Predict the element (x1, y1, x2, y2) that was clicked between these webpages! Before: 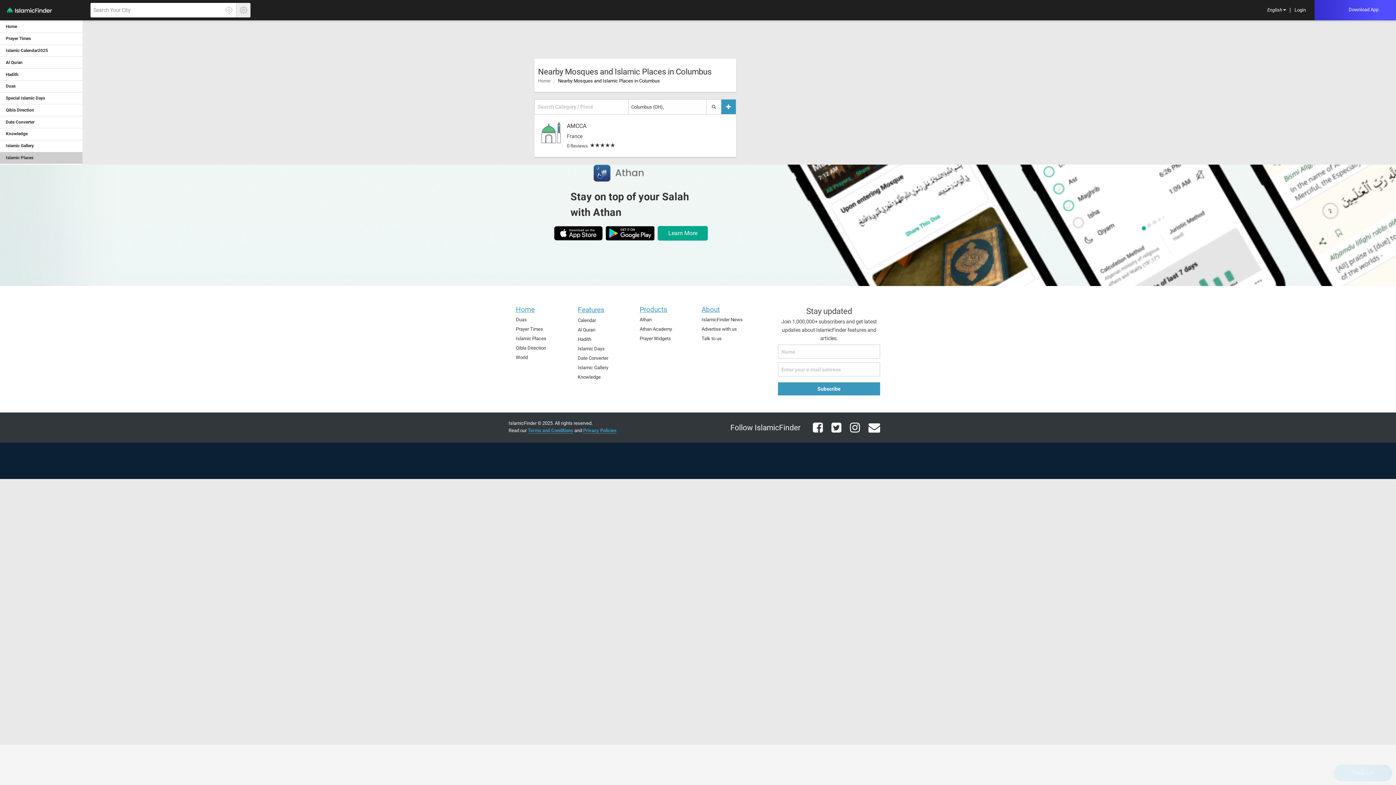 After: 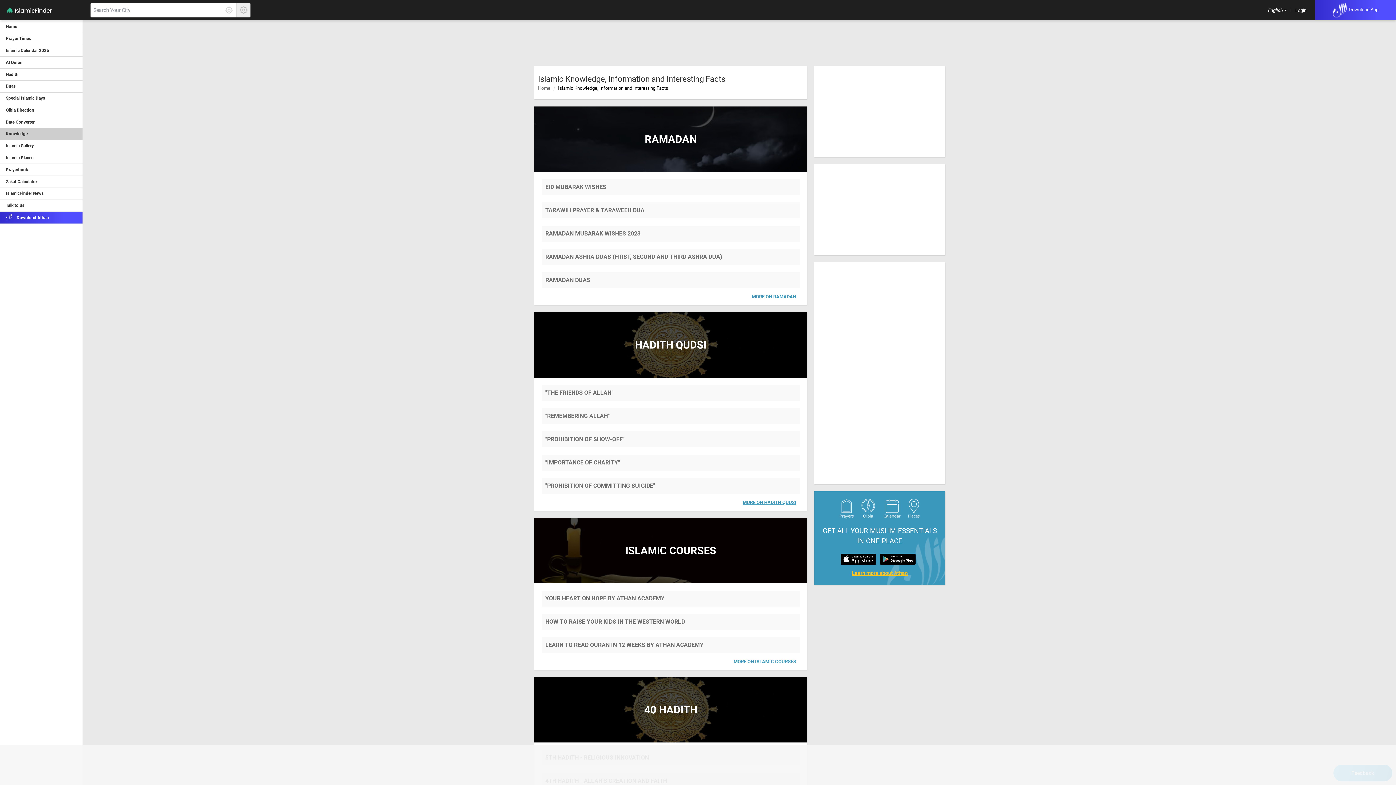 Action: bbox: (0, 128, 83, 140) label: Knowledge